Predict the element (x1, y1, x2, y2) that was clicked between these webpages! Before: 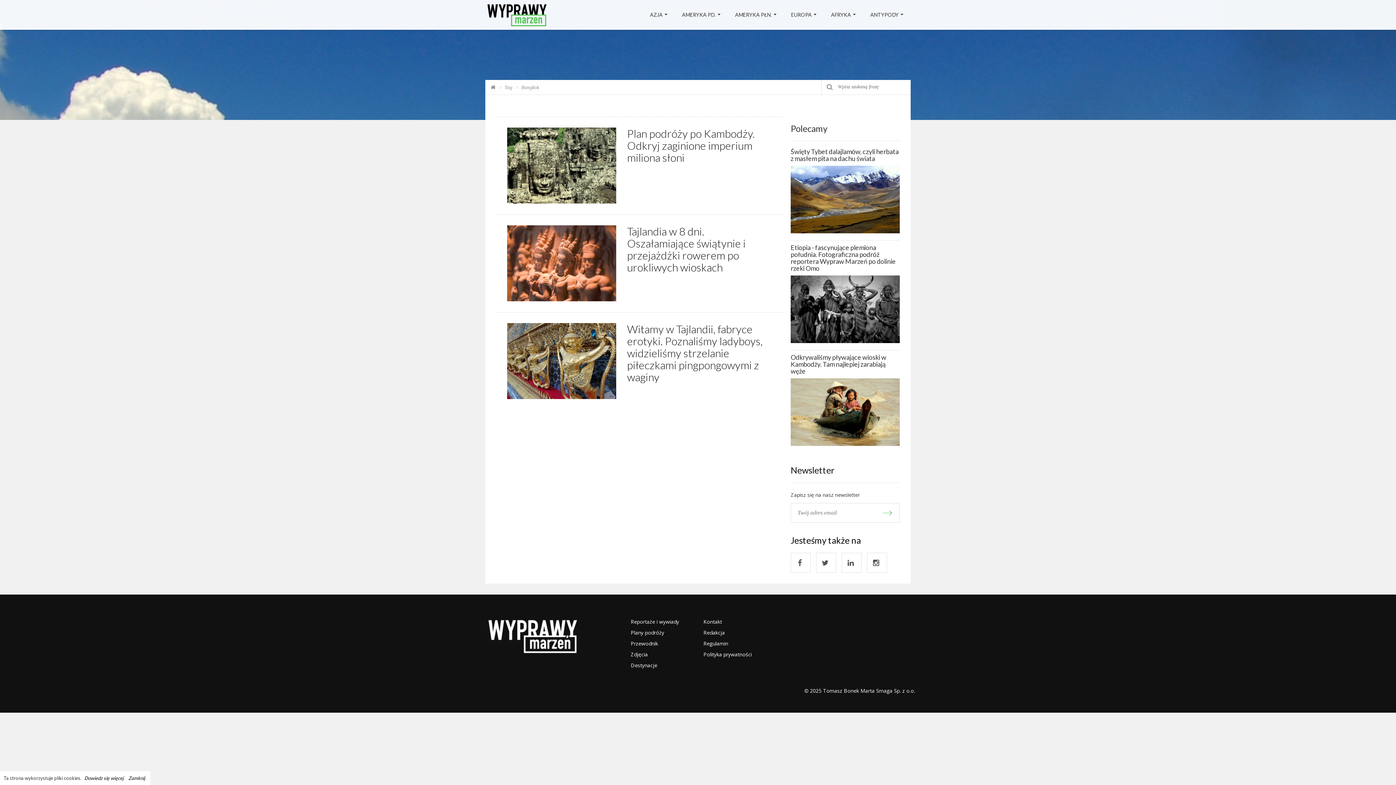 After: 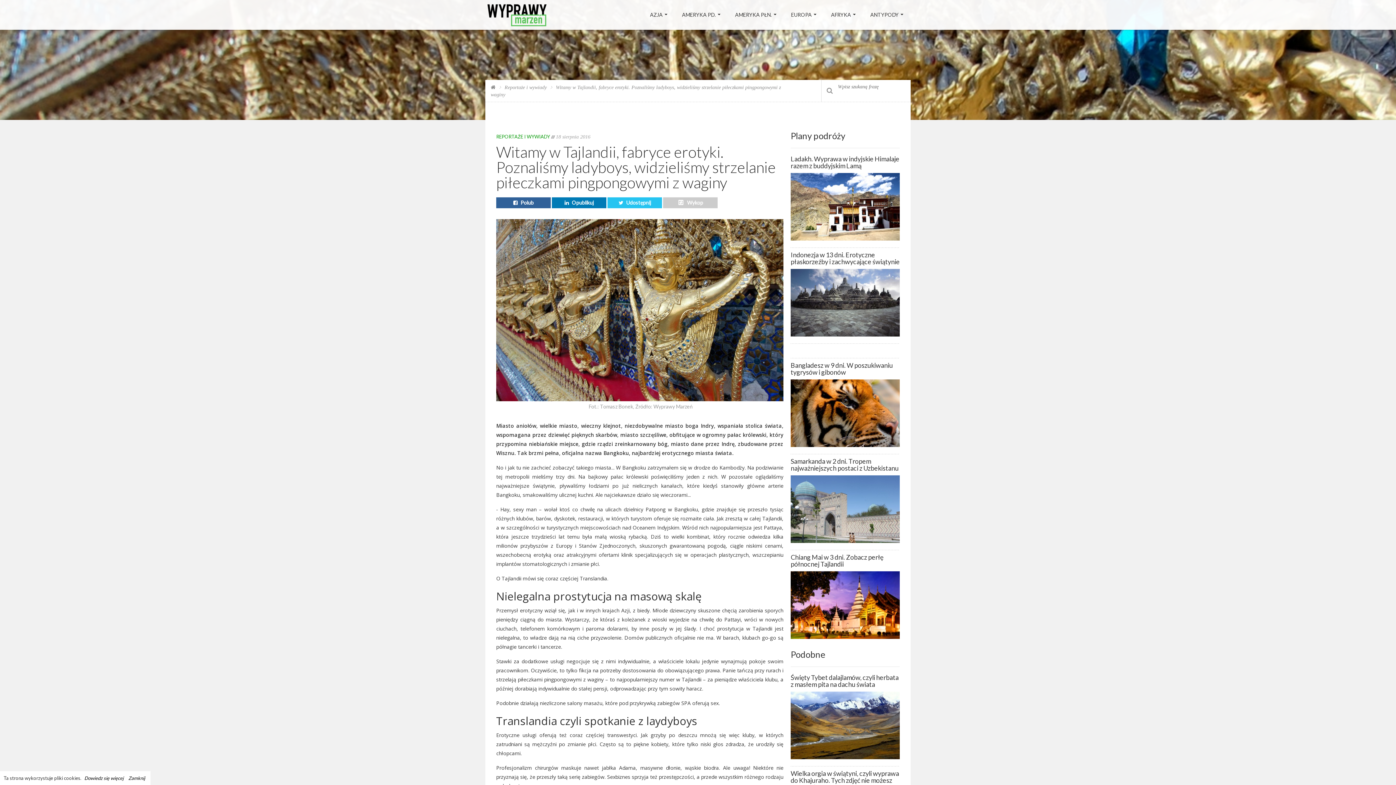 Action: bbox: (507, 357, 616, 363)